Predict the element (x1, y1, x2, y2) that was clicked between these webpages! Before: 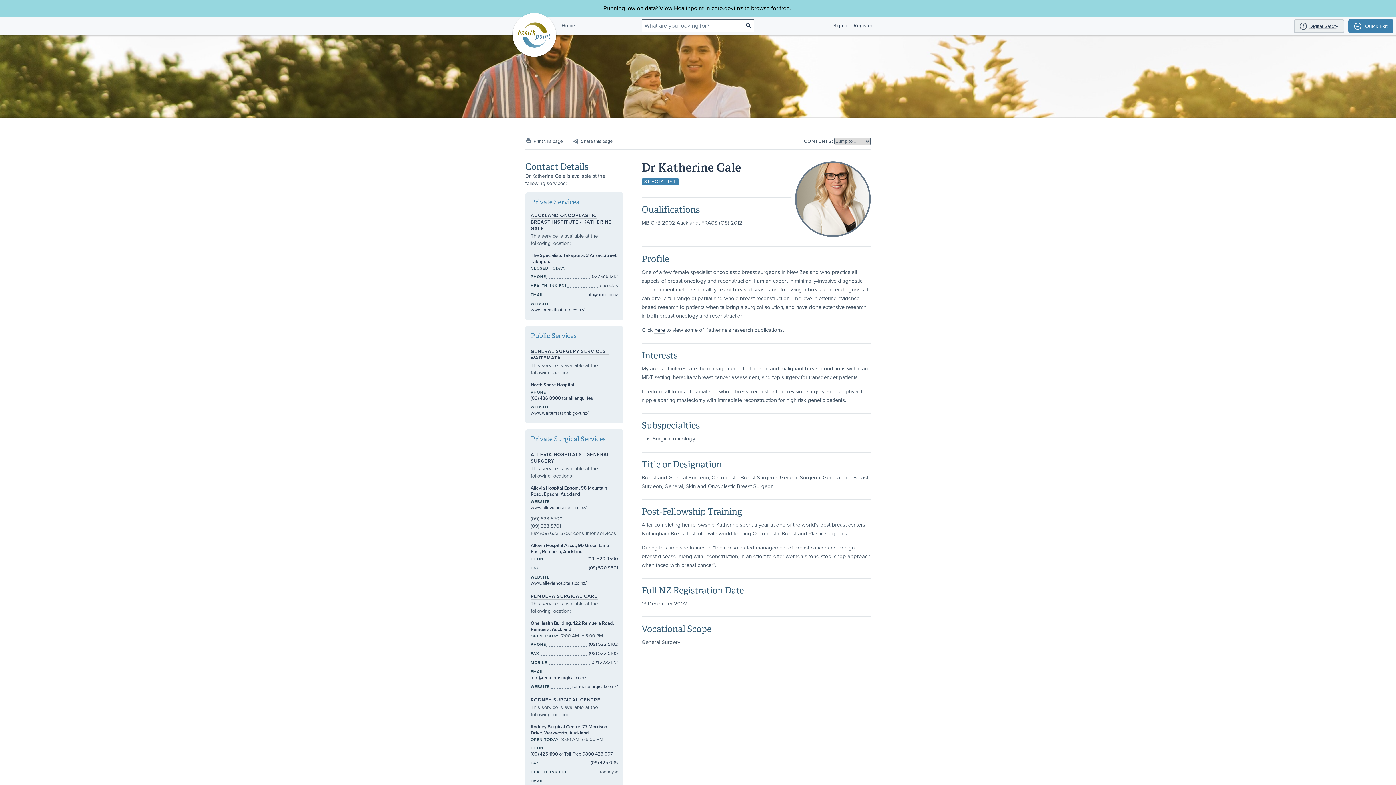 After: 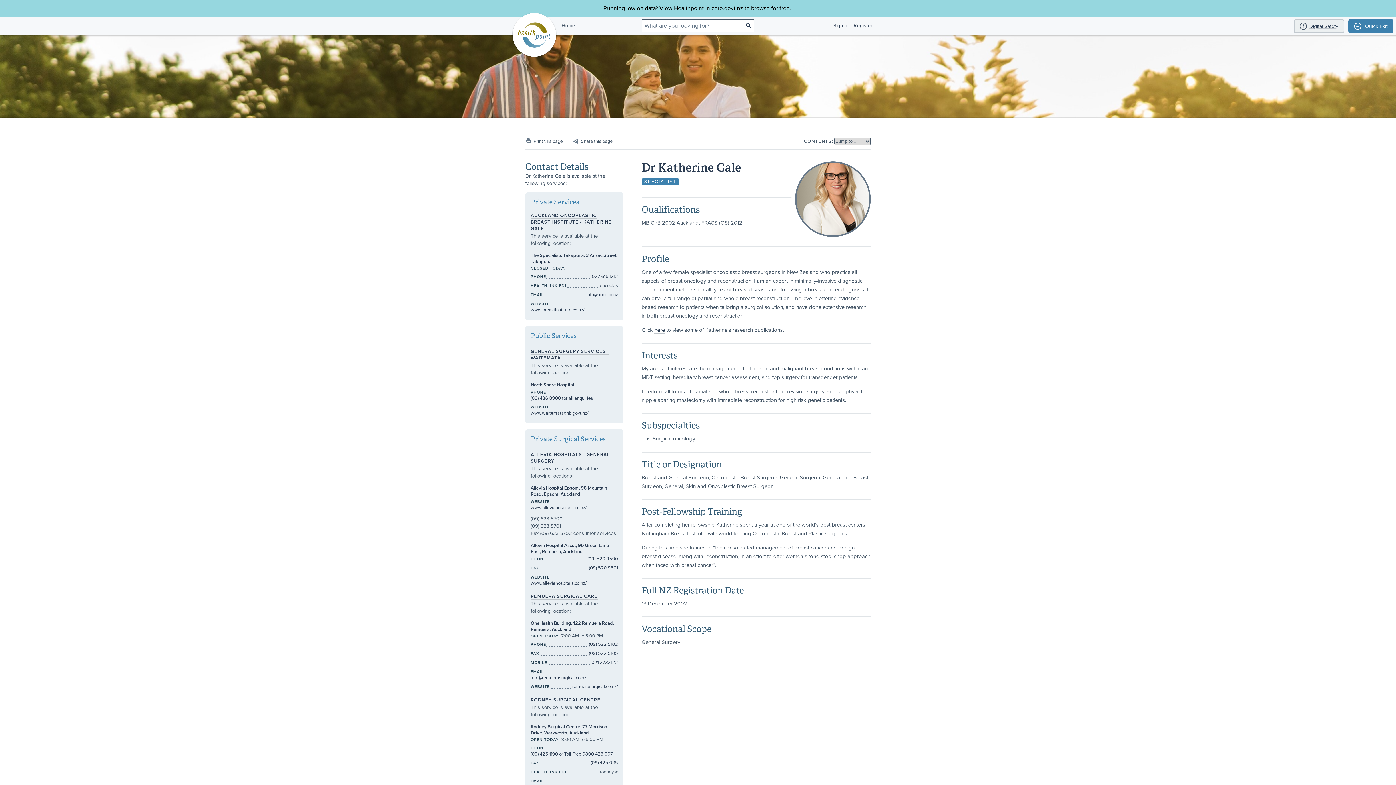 Action: bbox: (530, 505, 586, 510) label: www.alleviahospitals.co.nz/